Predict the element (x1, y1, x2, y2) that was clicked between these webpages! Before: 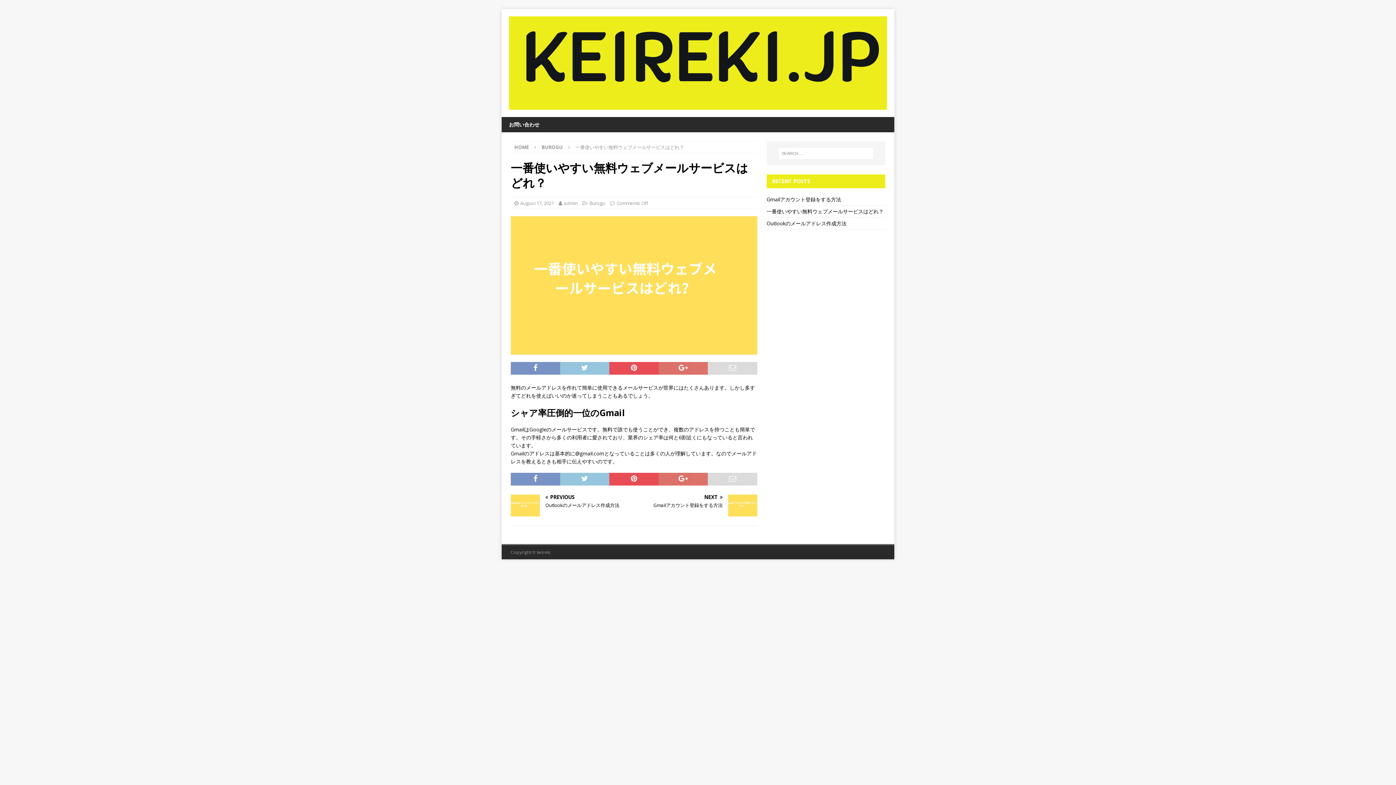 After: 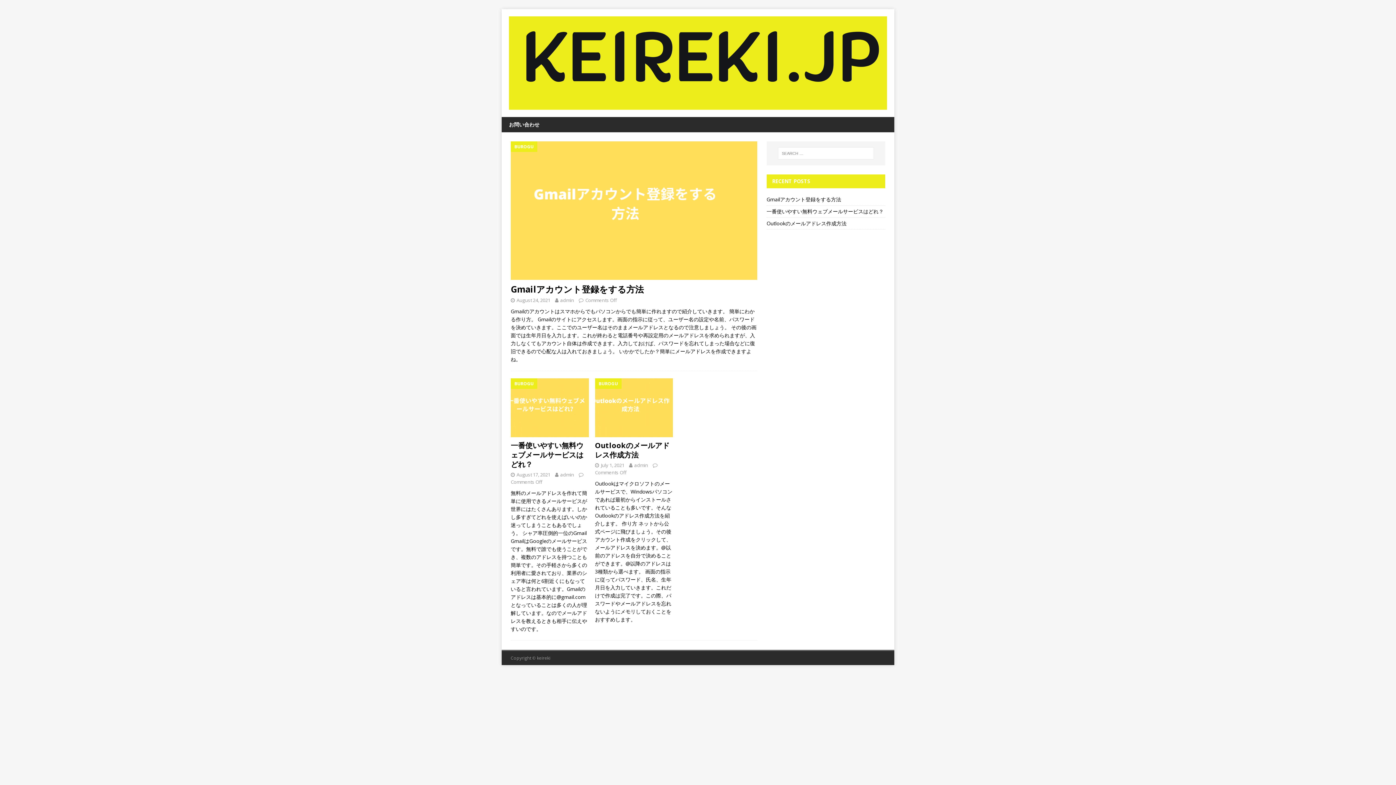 Action: bbox: (509, 102, 887, 109)